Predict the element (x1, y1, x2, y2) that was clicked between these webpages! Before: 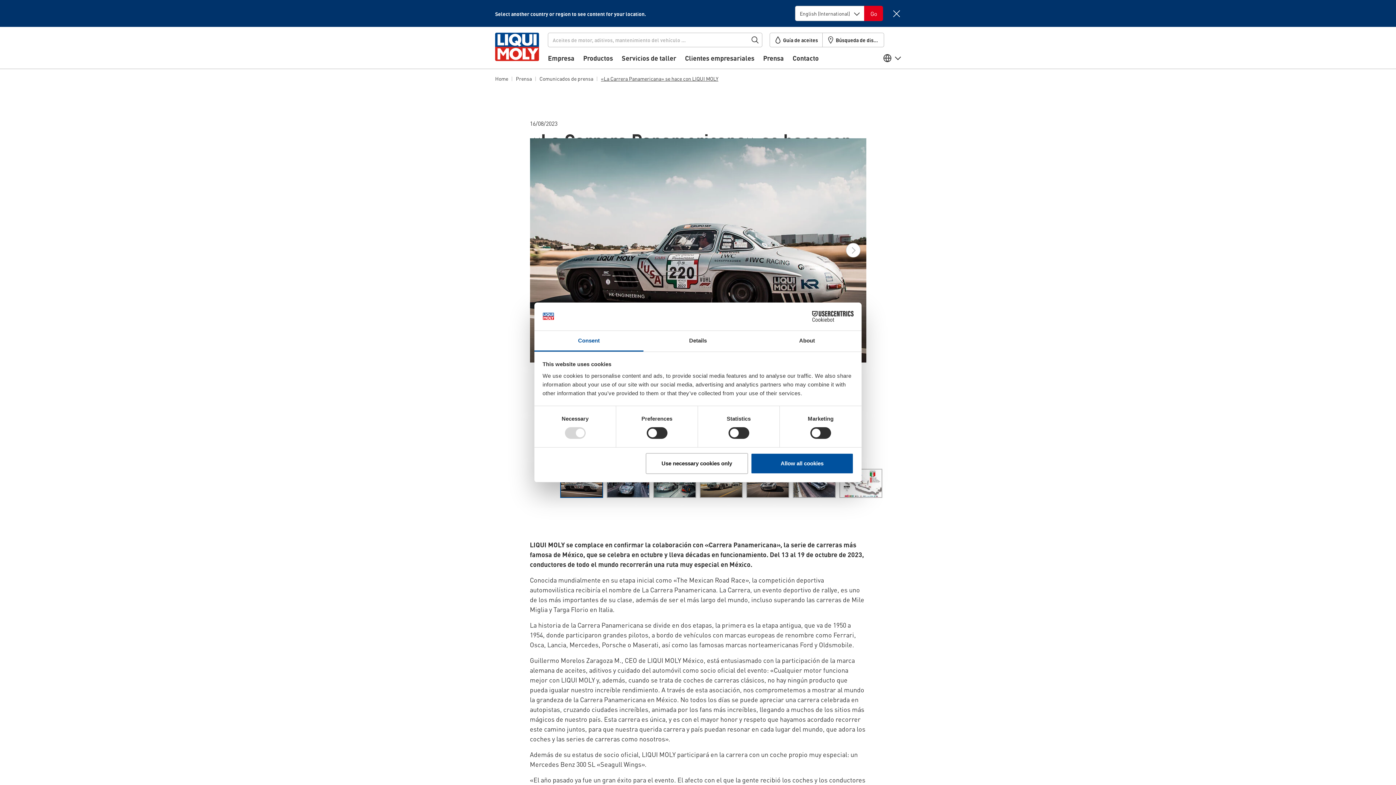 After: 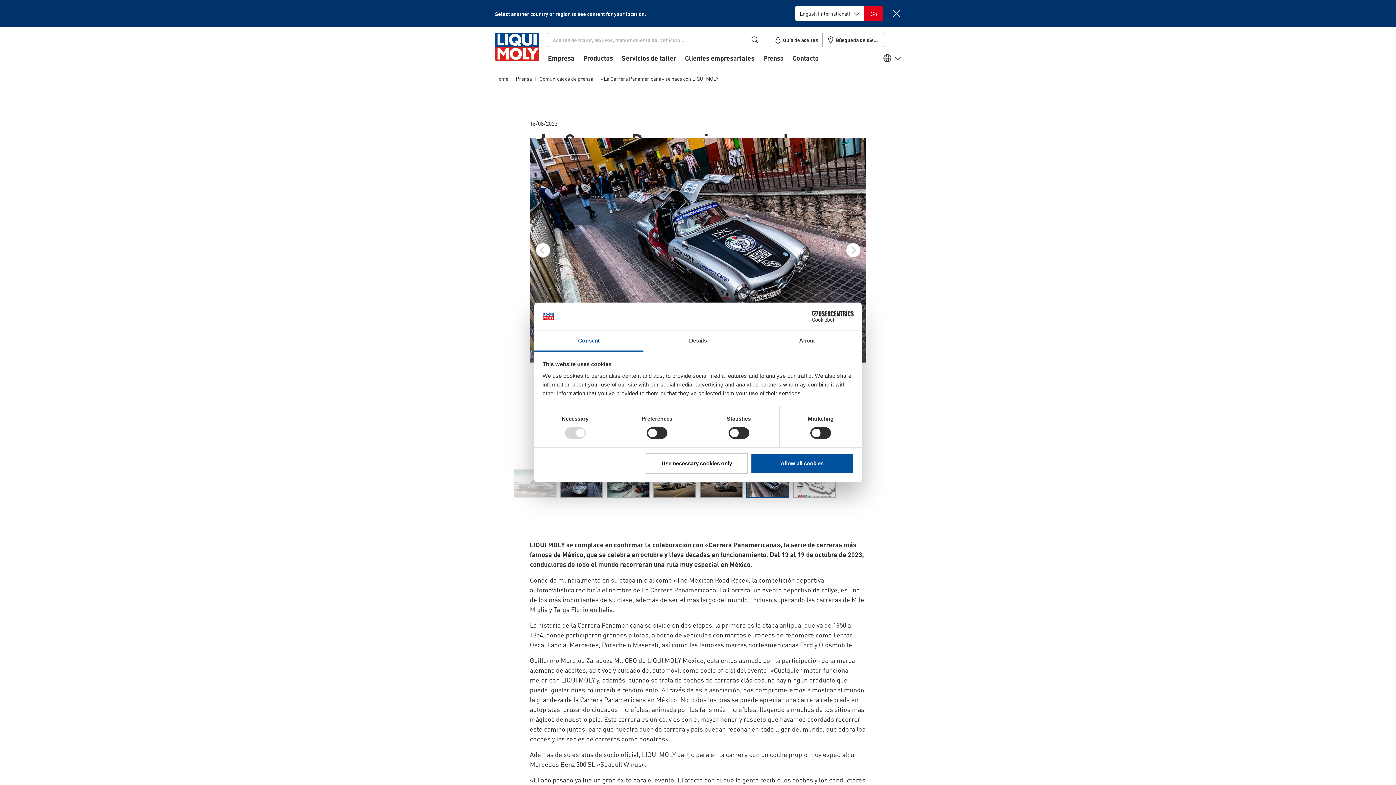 Action: bbox: (793, 469, 836, 498)